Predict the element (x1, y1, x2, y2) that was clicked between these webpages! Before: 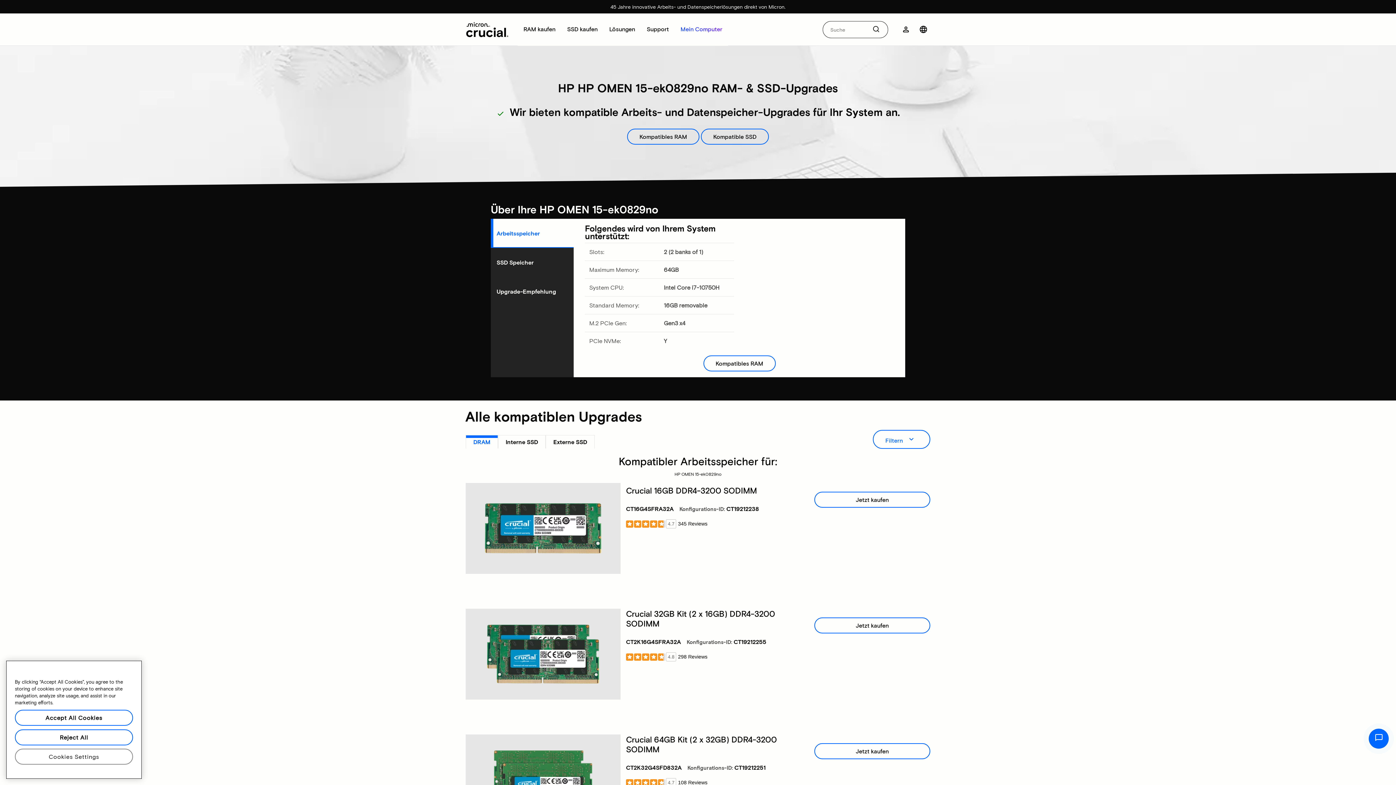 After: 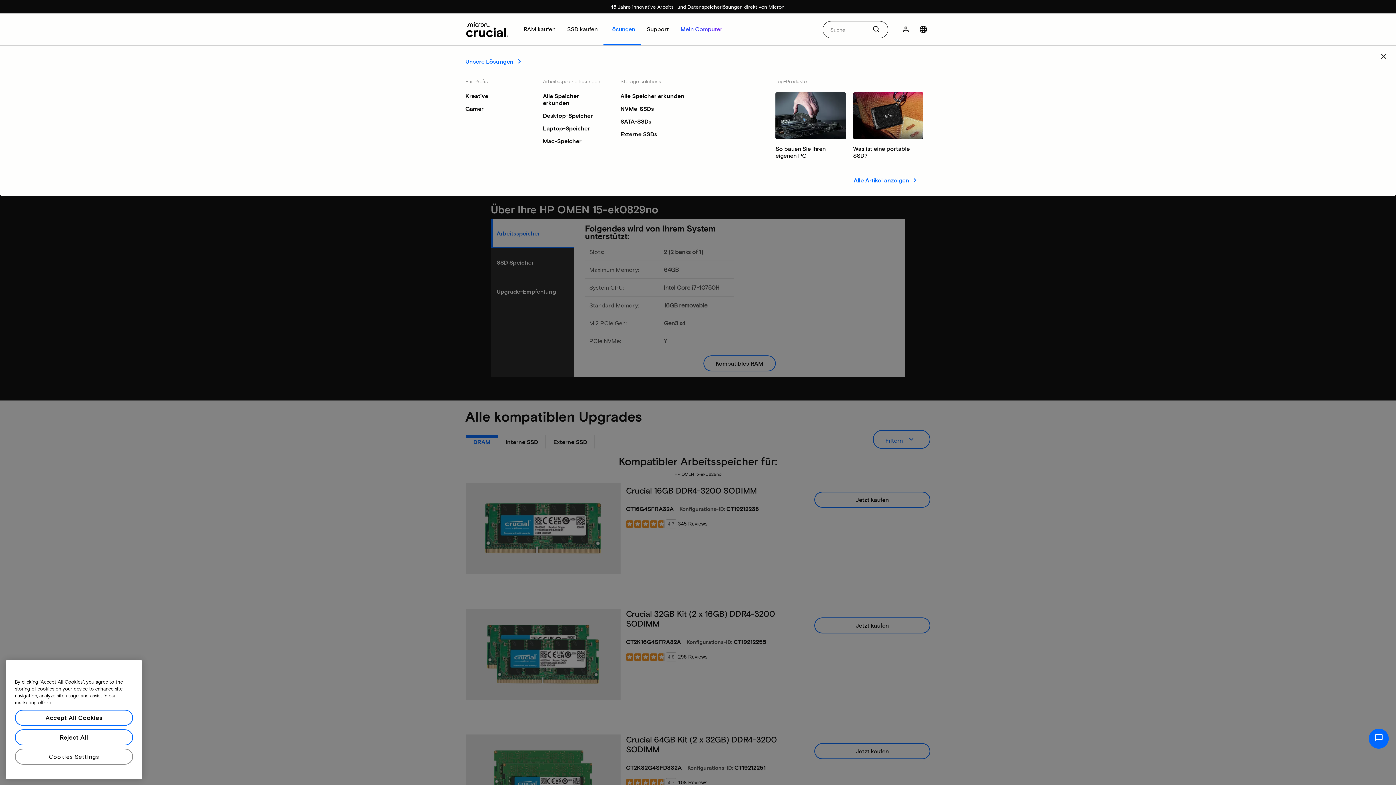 Action: bbox: (603, 13, 641, 45) label: 
     Lösungen
